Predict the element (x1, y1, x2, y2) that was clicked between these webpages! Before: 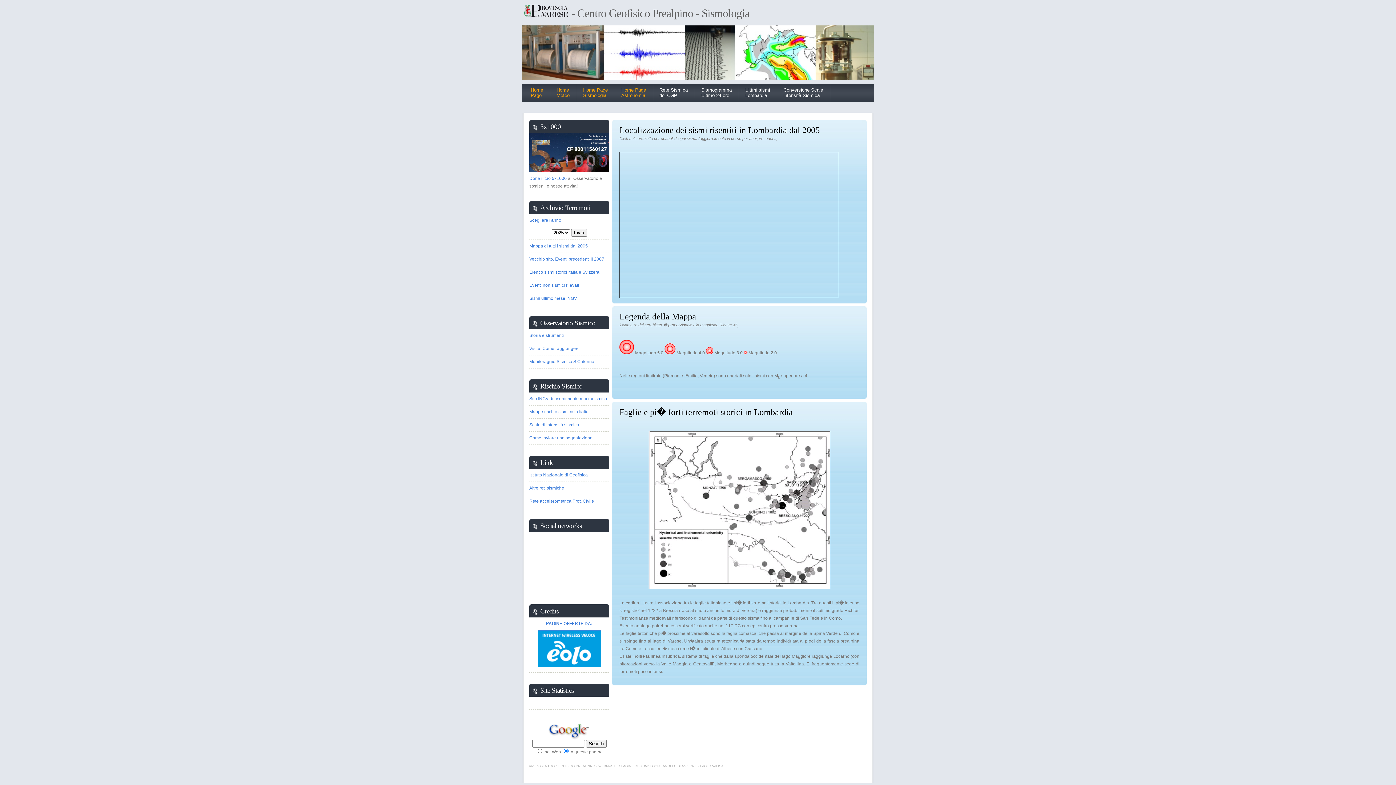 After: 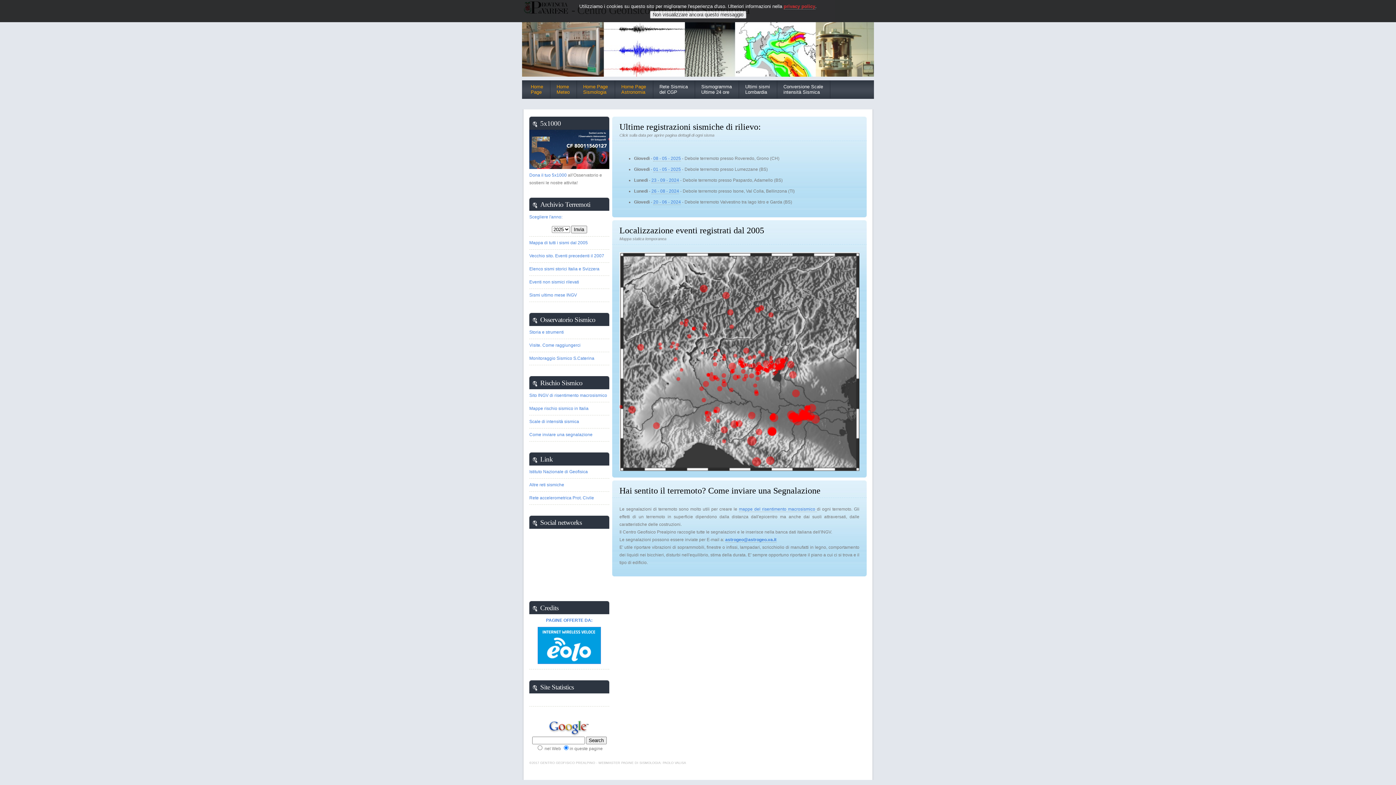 Action: bbox: (529, 435, 592, 440) label: Come inviare una segnalazione